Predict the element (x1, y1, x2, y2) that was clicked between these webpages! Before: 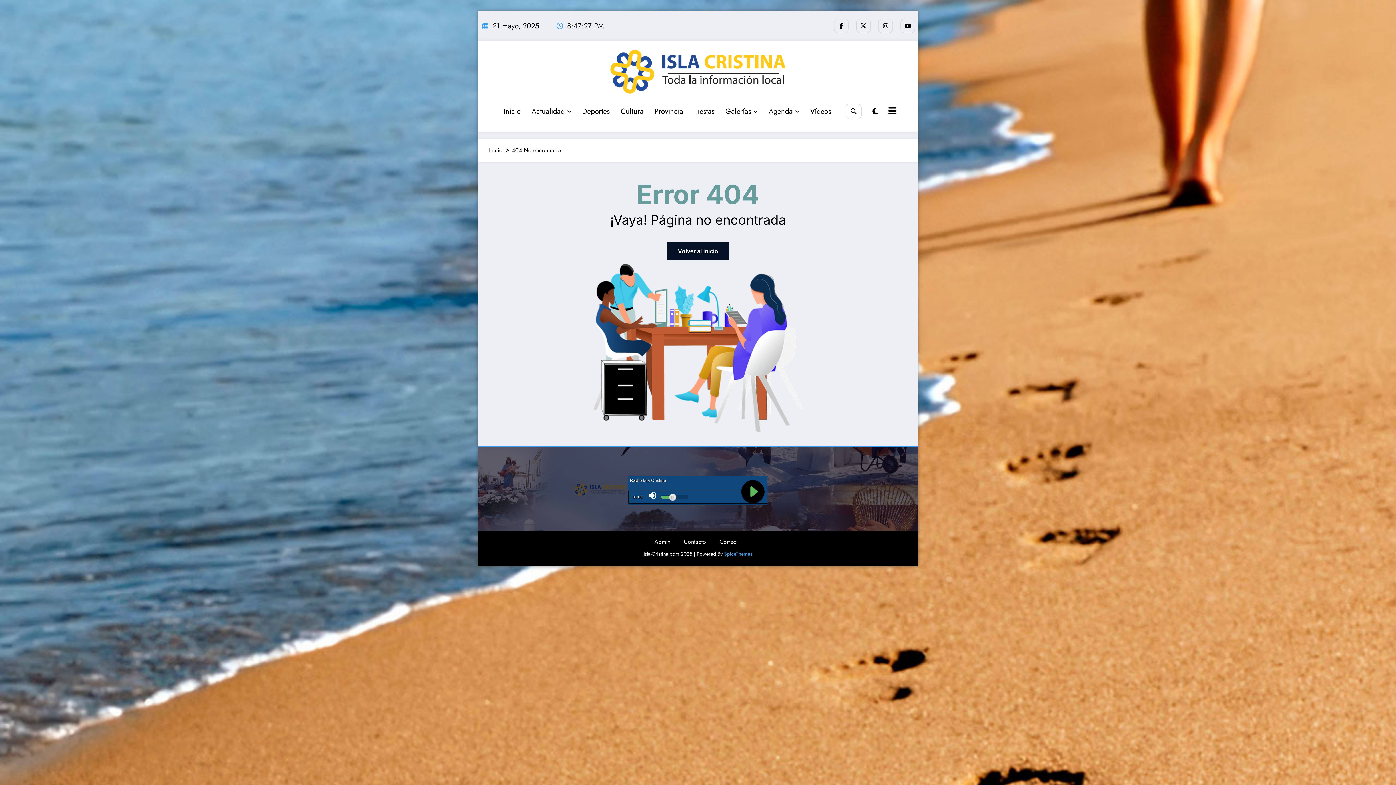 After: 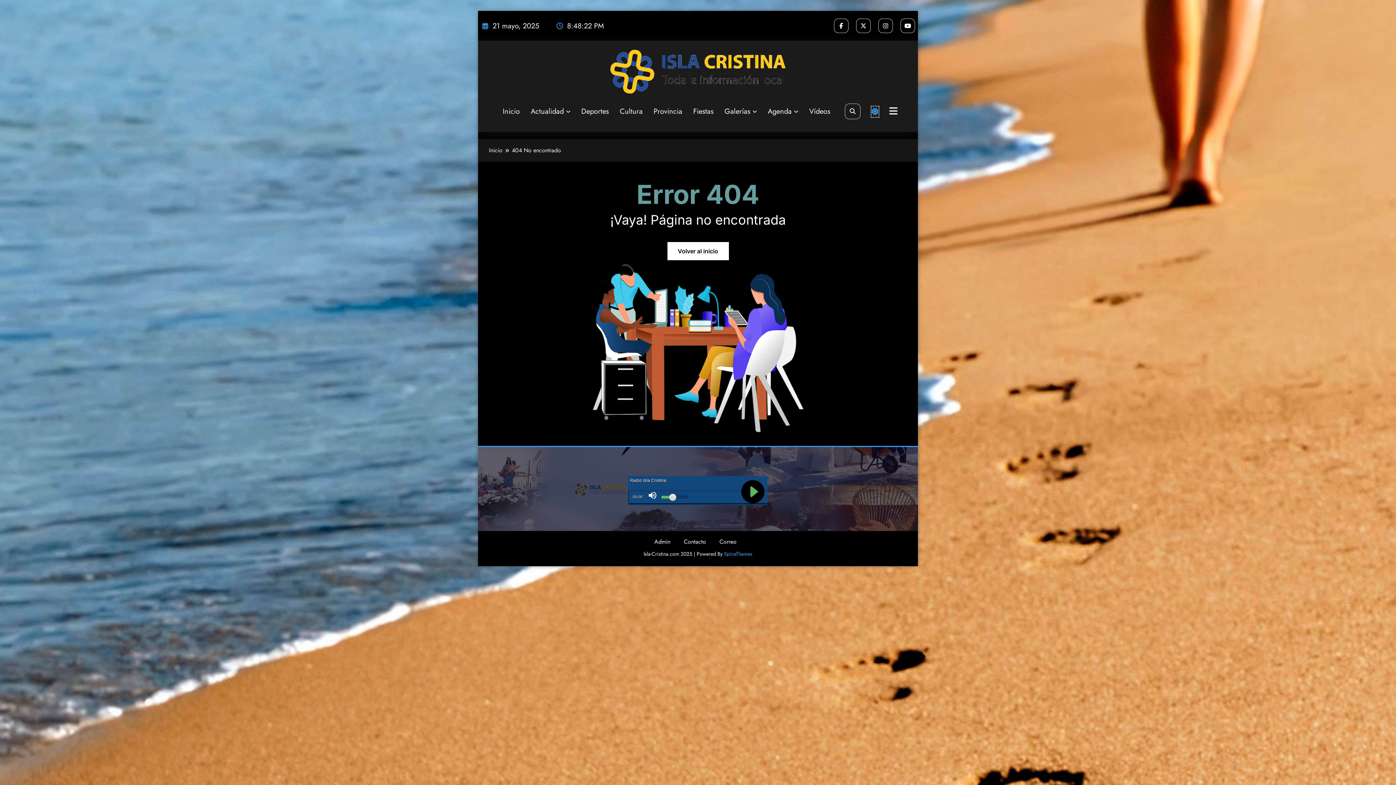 Action: label: spnc_light bbox: (872, 106, 878, 117)